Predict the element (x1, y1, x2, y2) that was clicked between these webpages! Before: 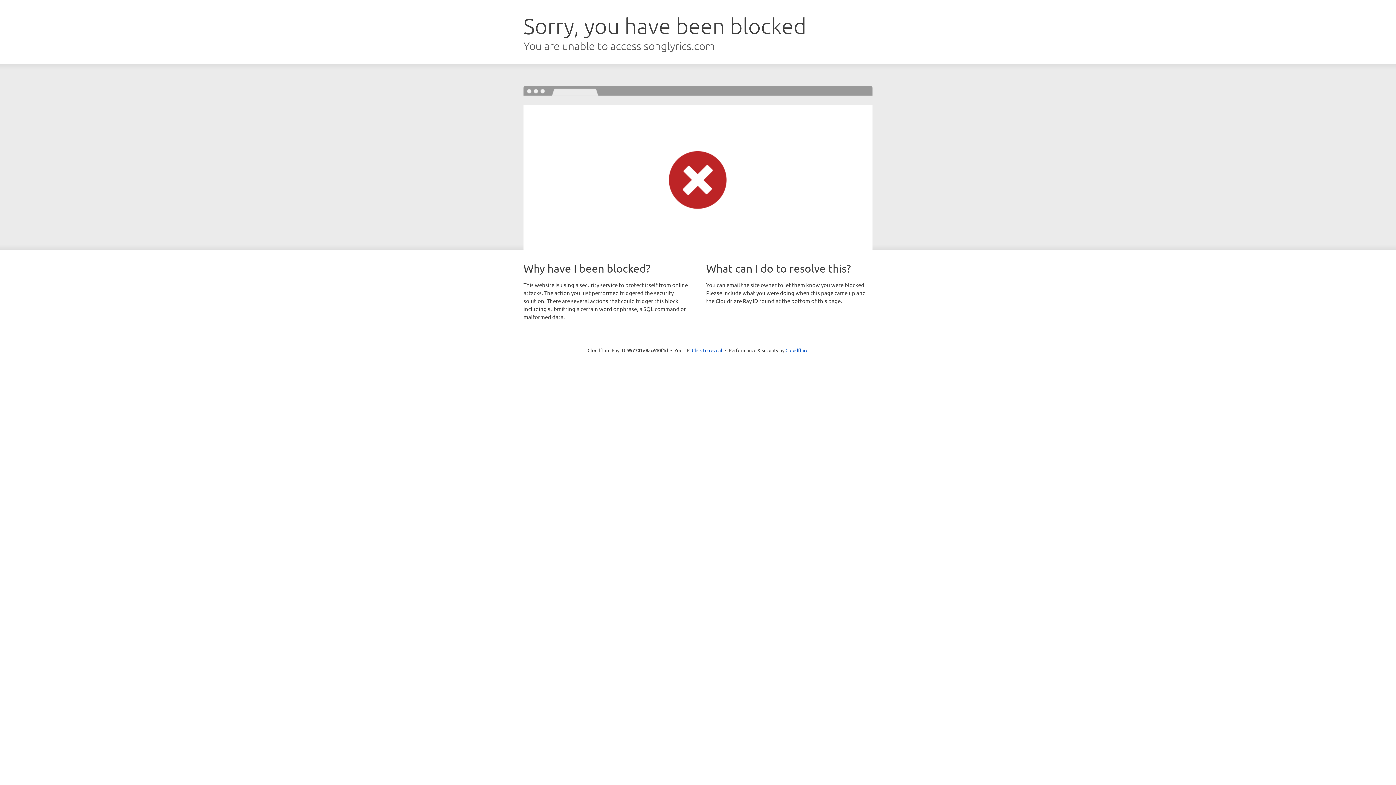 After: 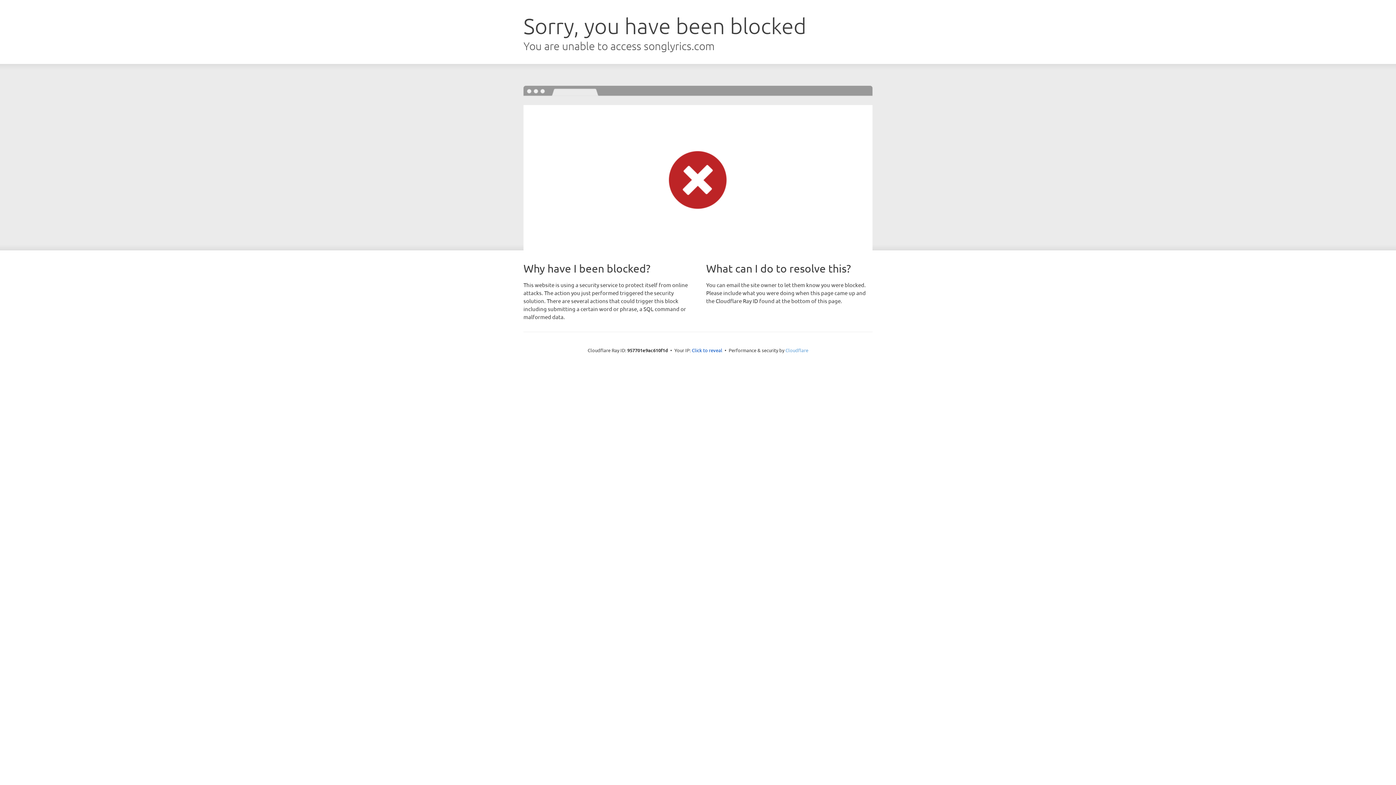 Action: bbox: (785, 347, 808, 353) label: Cloudflare